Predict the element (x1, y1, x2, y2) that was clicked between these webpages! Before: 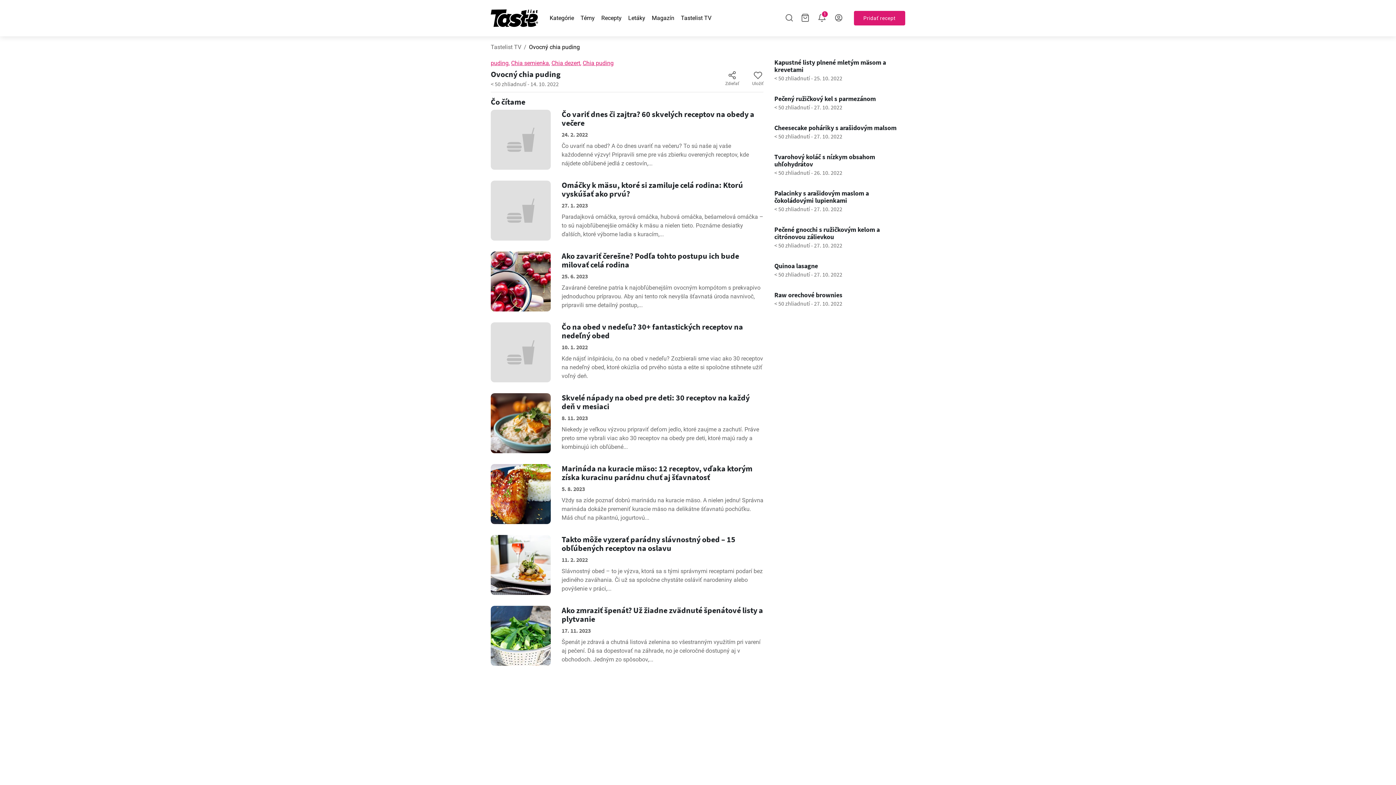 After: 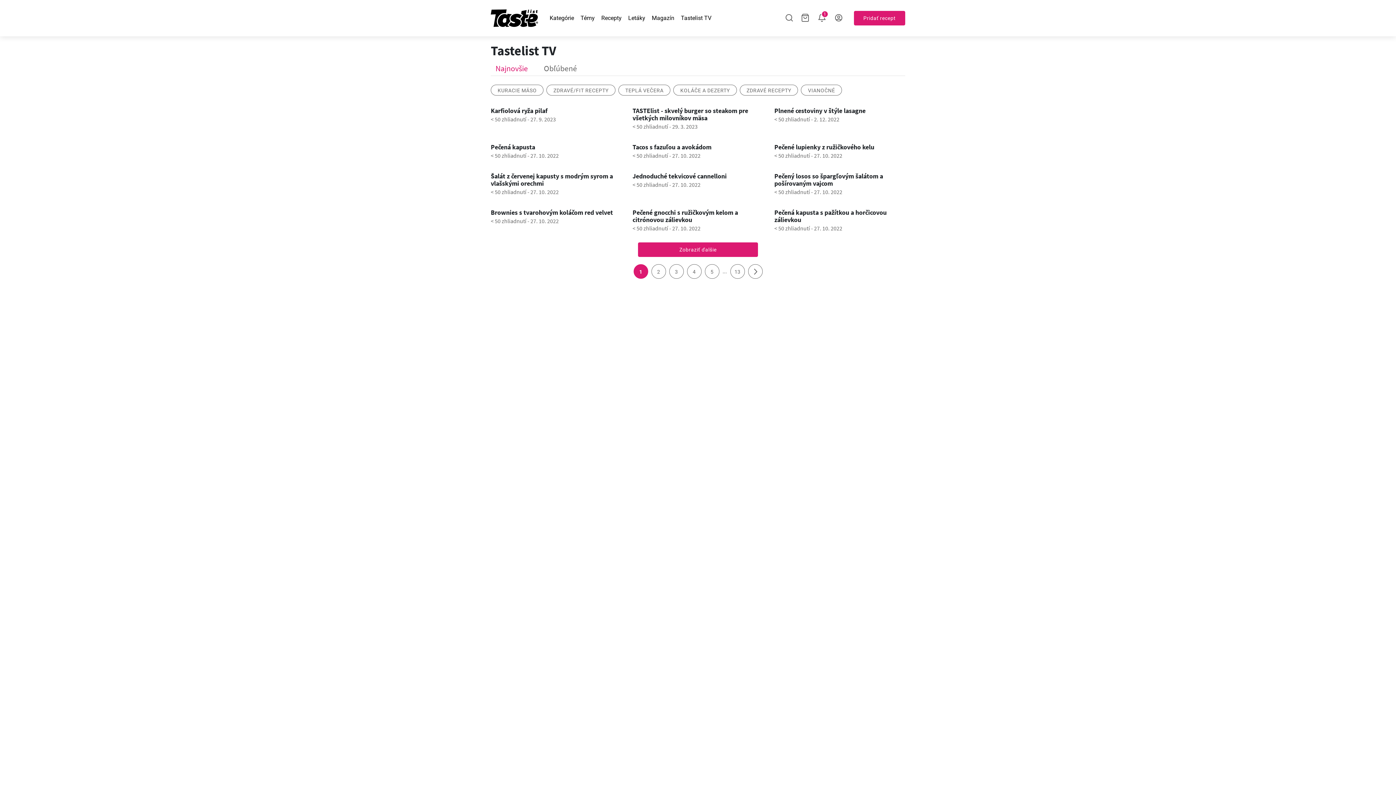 Action: label: Tastelist TV bbox: (490, 43, 521, 50)